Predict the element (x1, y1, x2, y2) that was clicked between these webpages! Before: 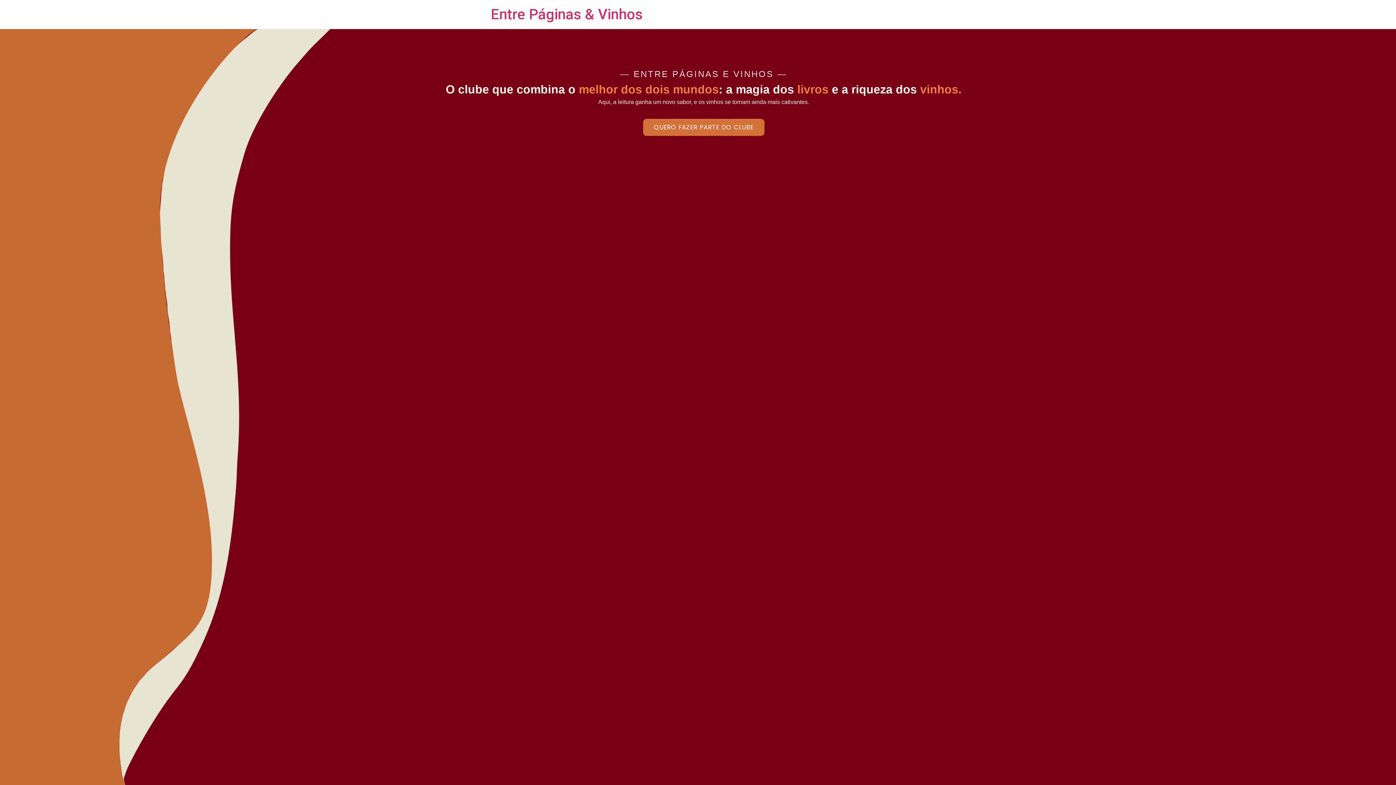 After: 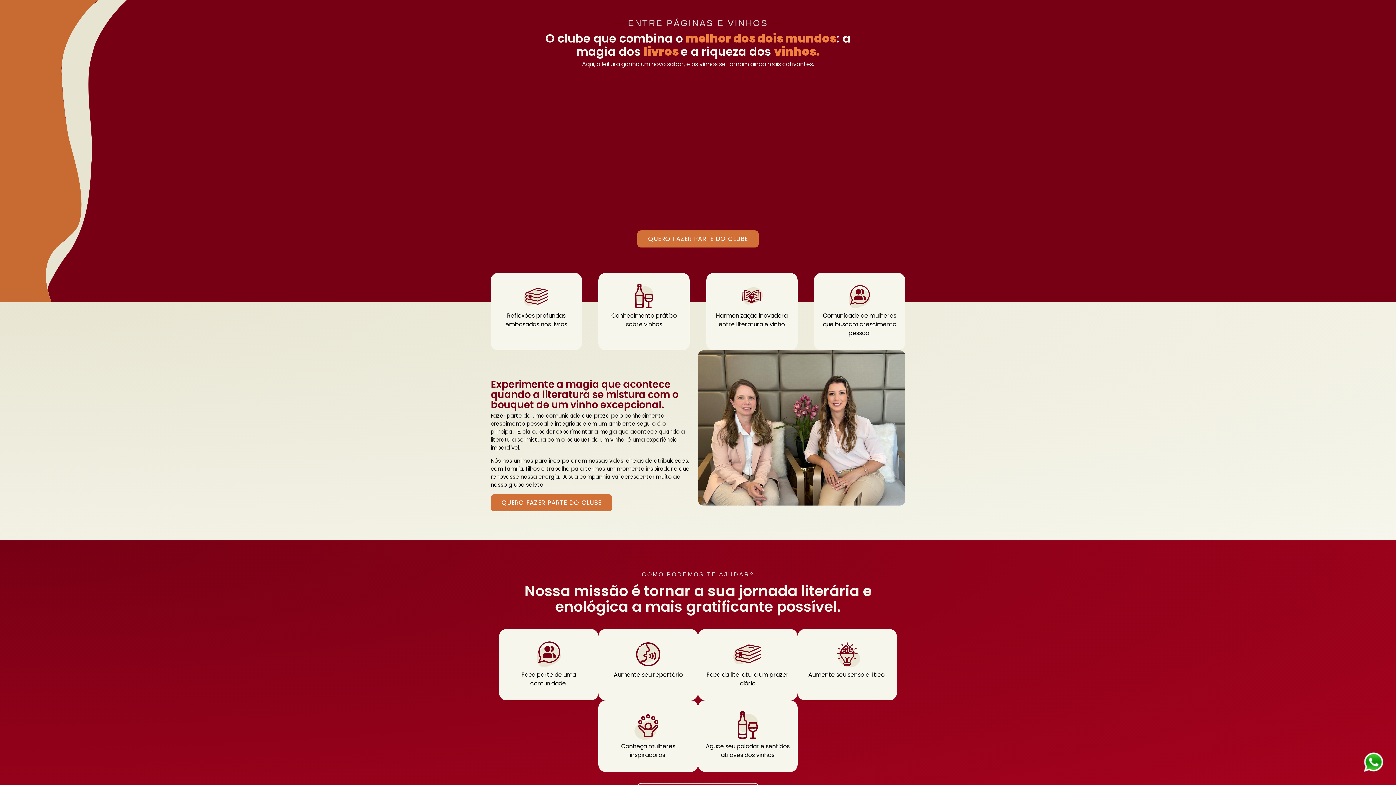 Action: bbox: (490, 5, 642, 22) label: Entre Páginas & Vinhos